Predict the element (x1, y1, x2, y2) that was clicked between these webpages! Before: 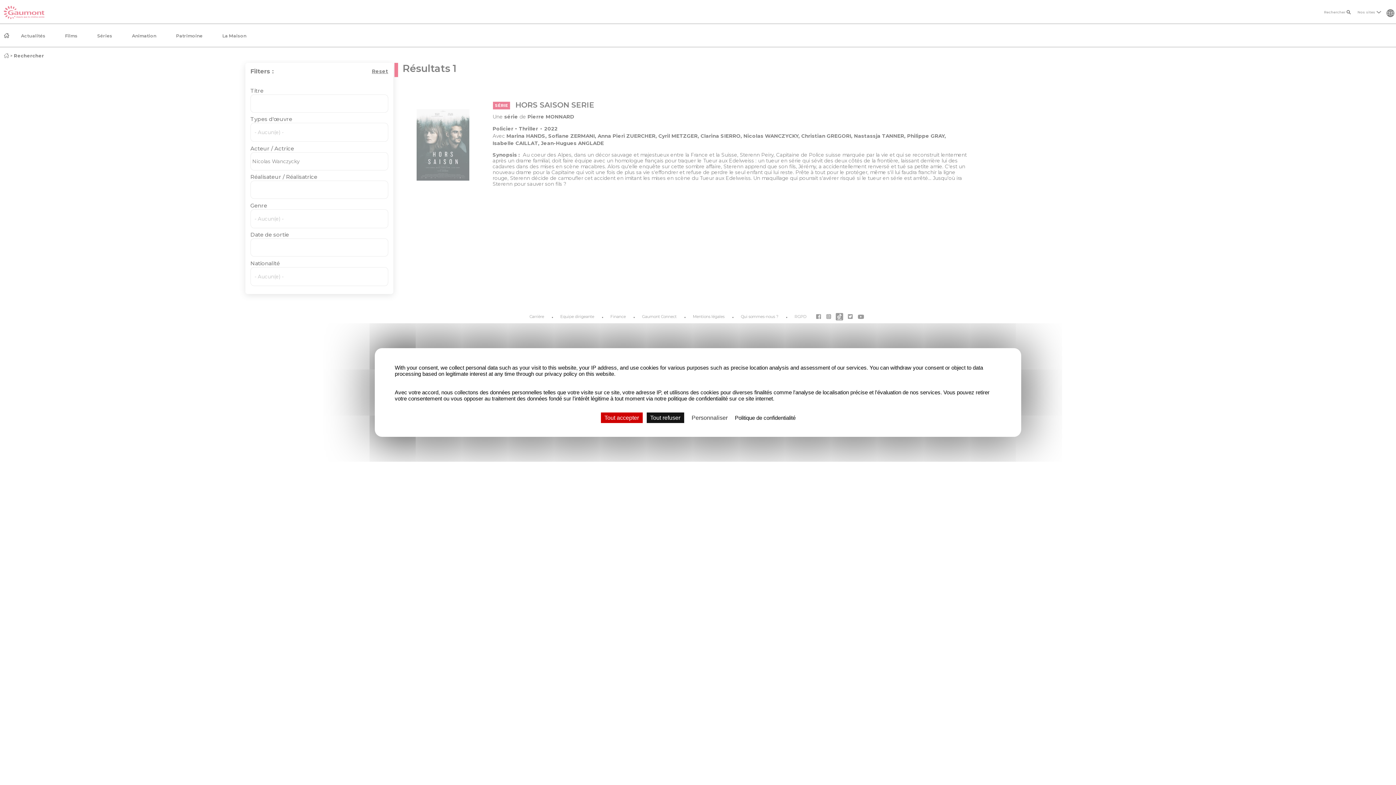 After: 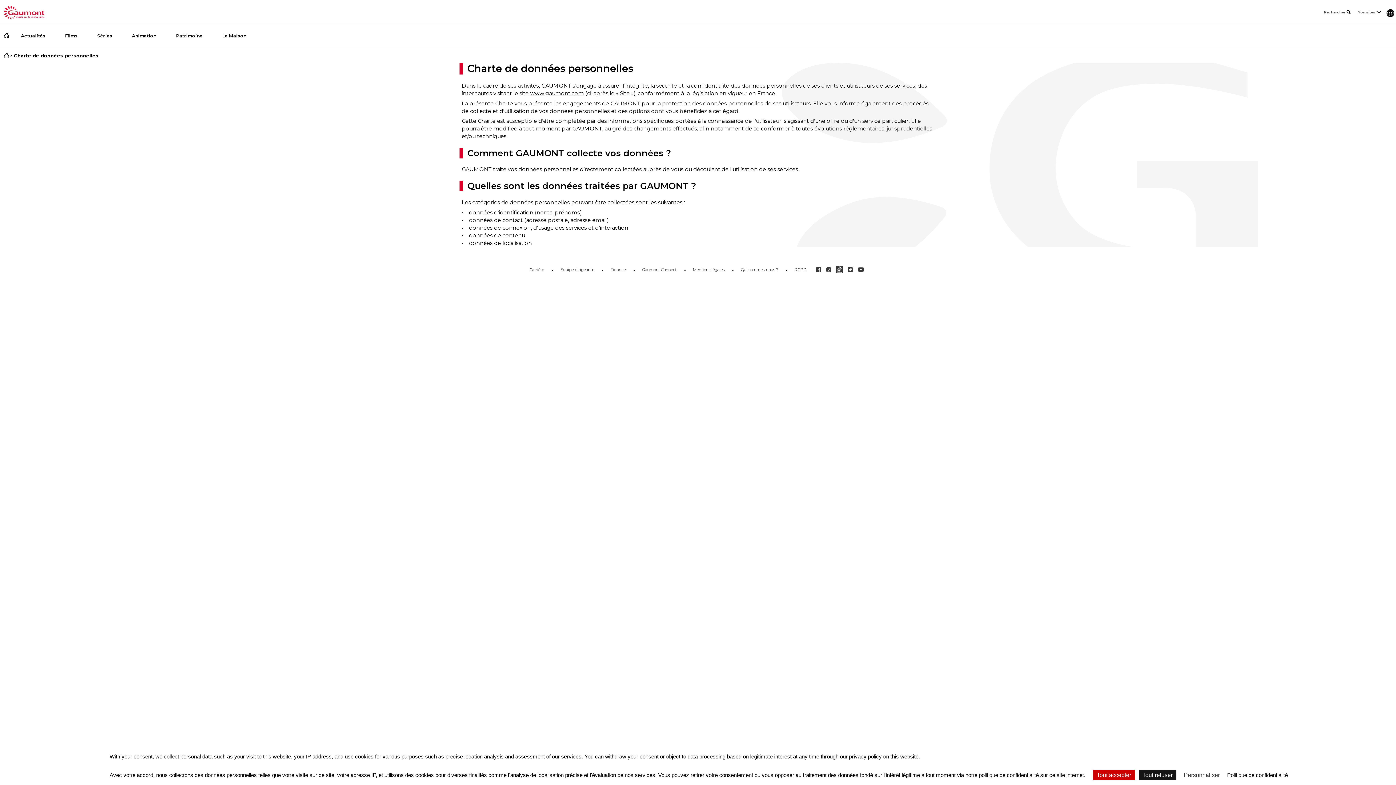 Action: label: Politique de confidentialité bbox: (732, 414, 798, 421)